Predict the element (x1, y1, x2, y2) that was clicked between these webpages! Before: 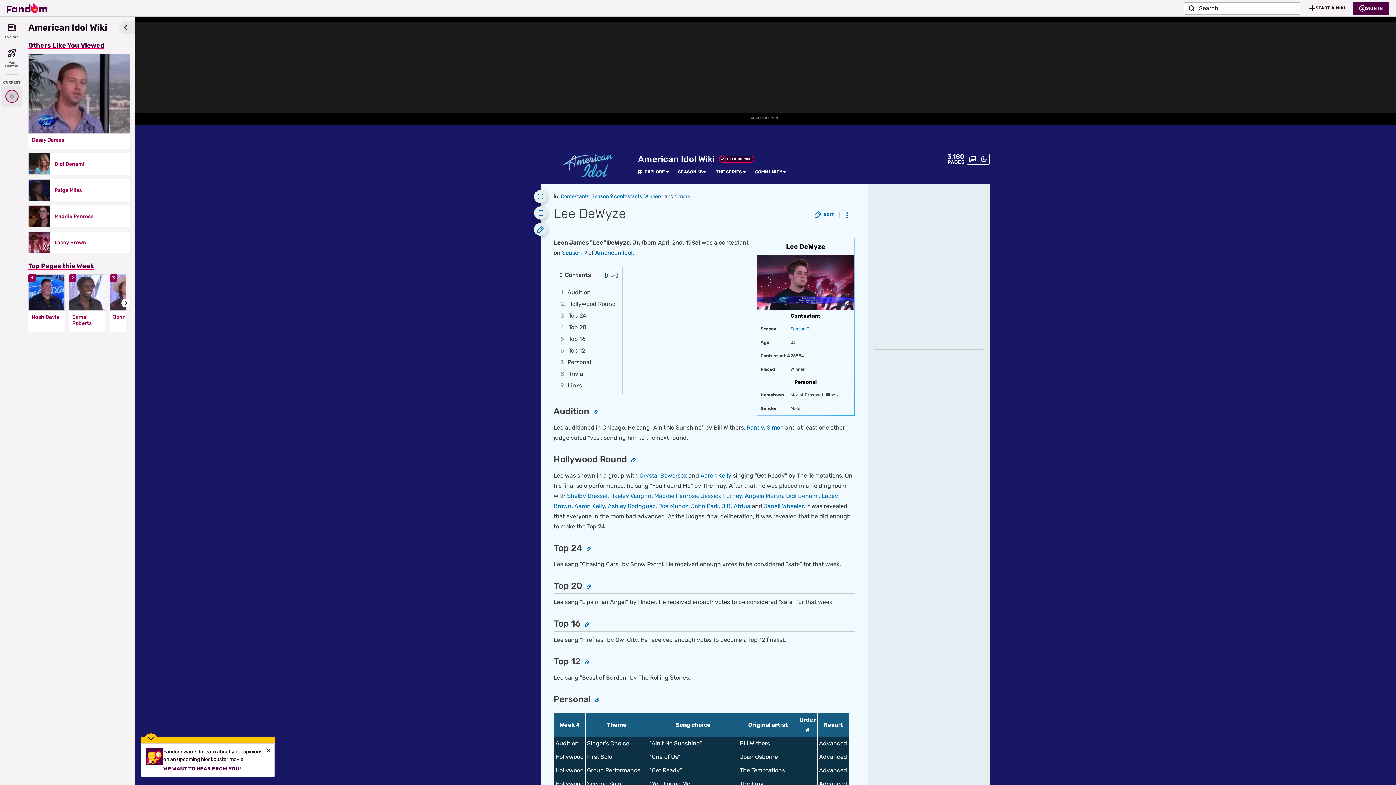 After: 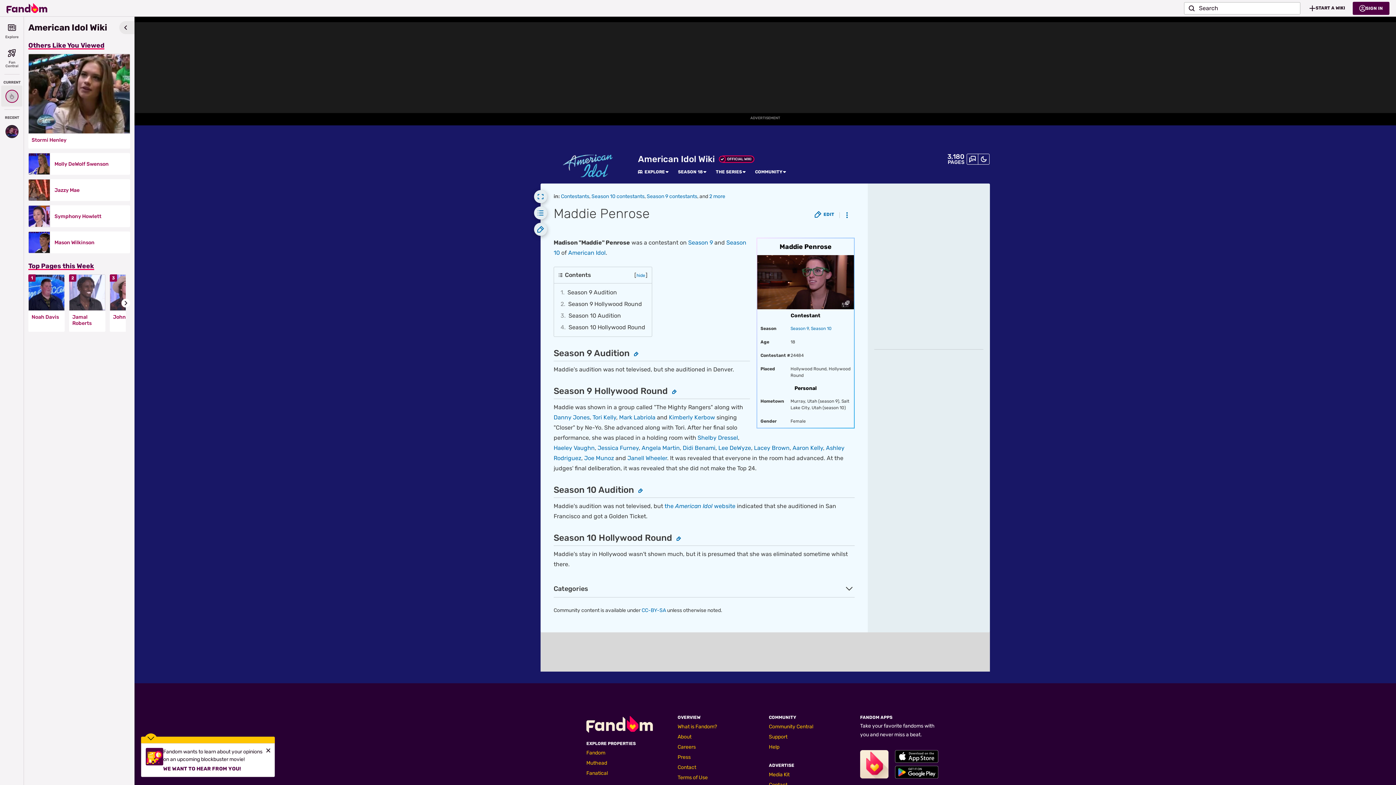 Action: bbox: (28, 126, 50, 148)